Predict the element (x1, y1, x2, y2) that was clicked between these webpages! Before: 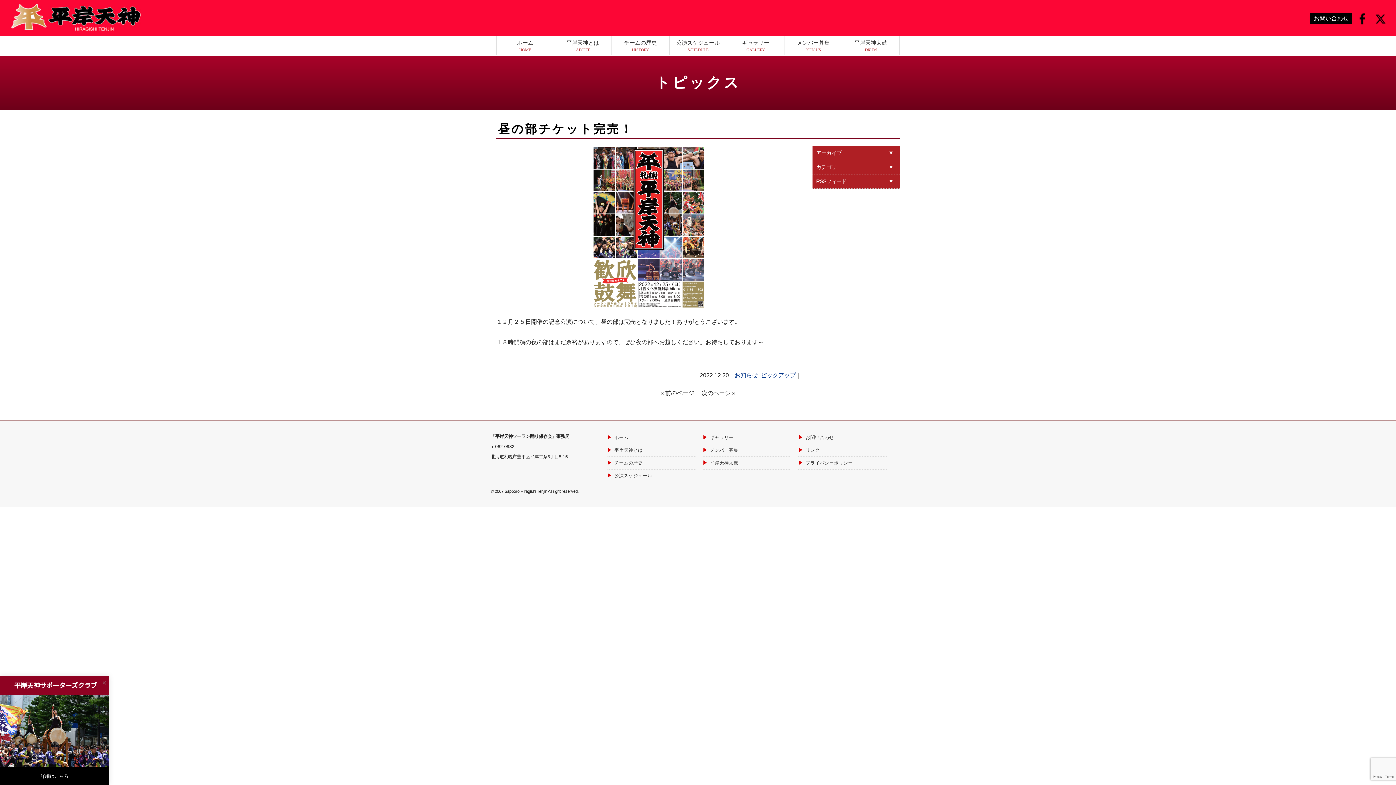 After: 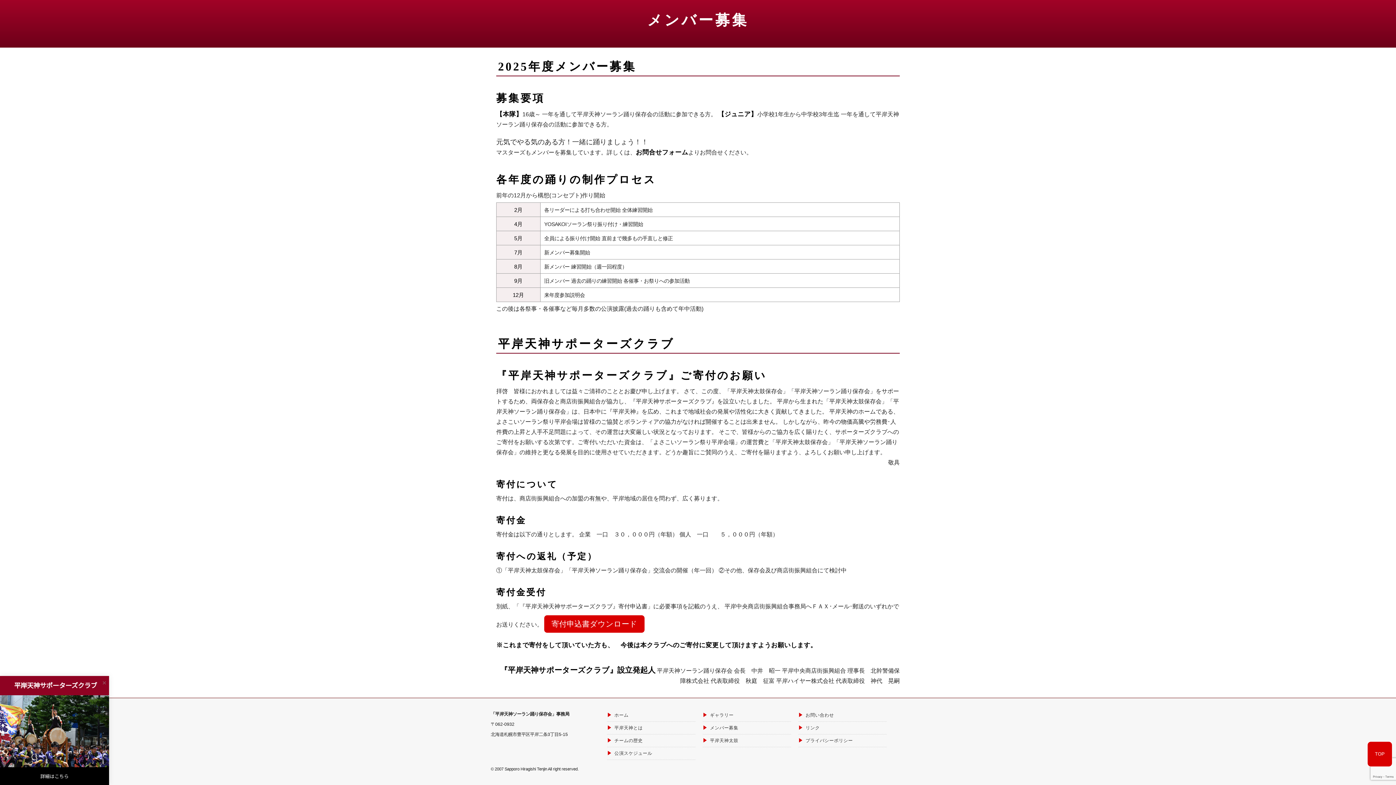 Action: bbox: (0, 676, 109, 784)